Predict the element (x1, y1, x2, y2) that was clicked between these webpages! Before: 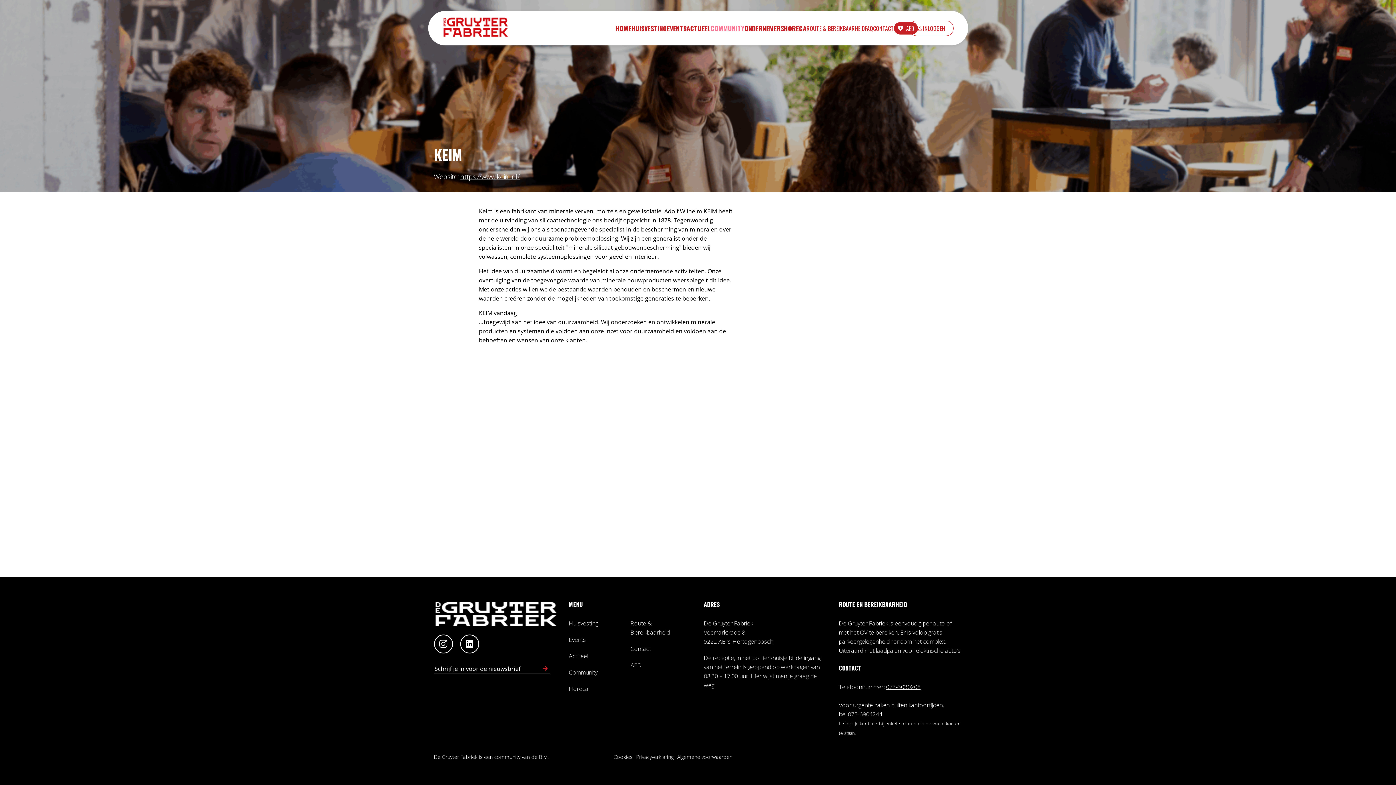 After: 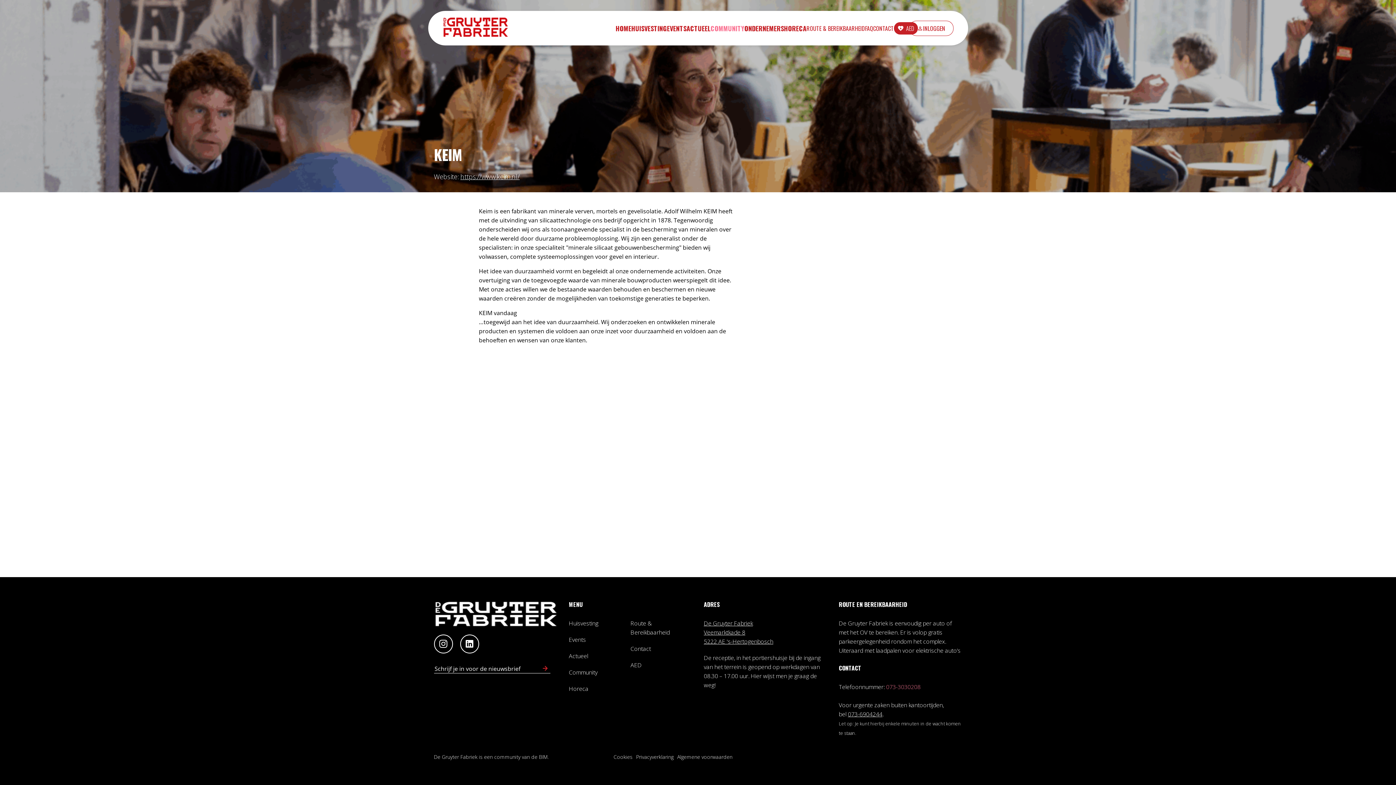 Action: label: 073-3030208 bbox: (886, 683, 920, 691)